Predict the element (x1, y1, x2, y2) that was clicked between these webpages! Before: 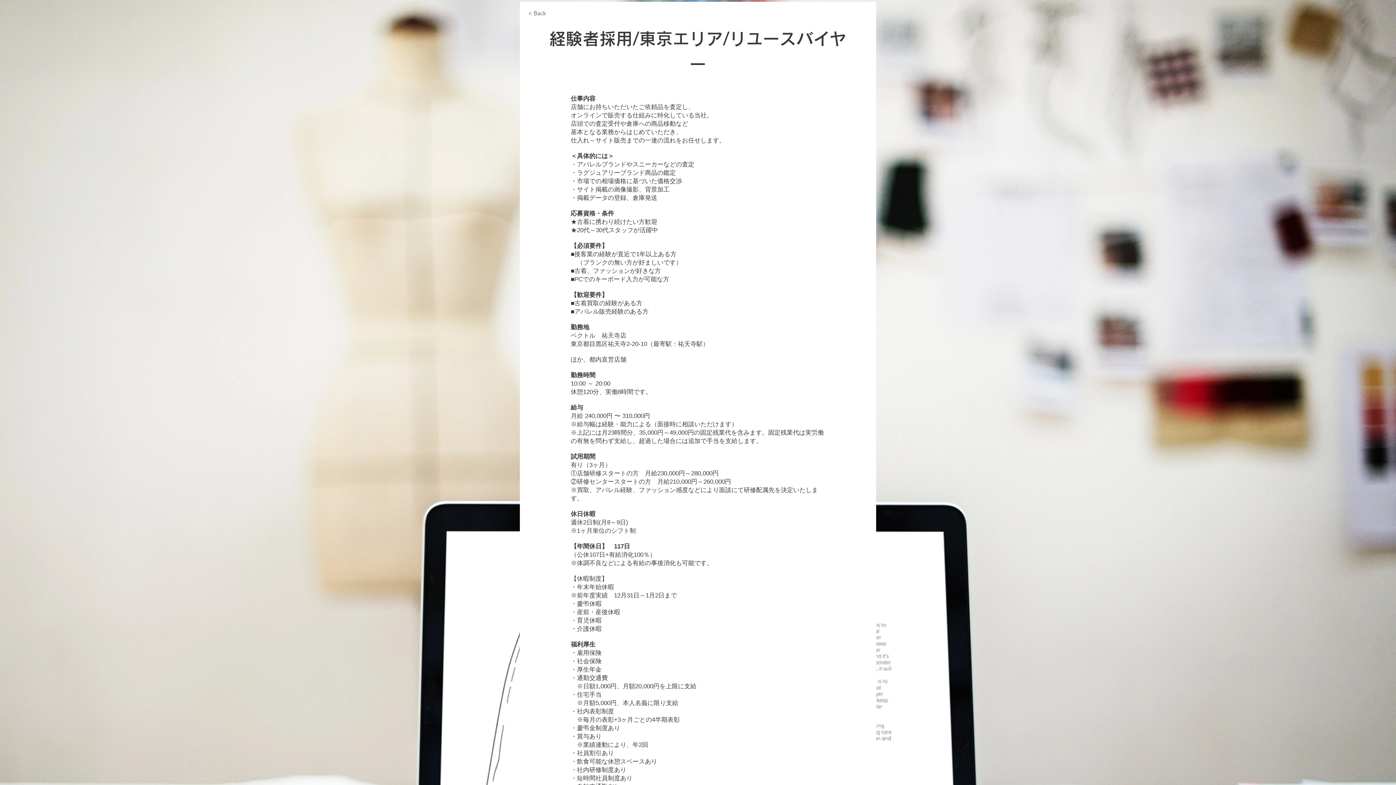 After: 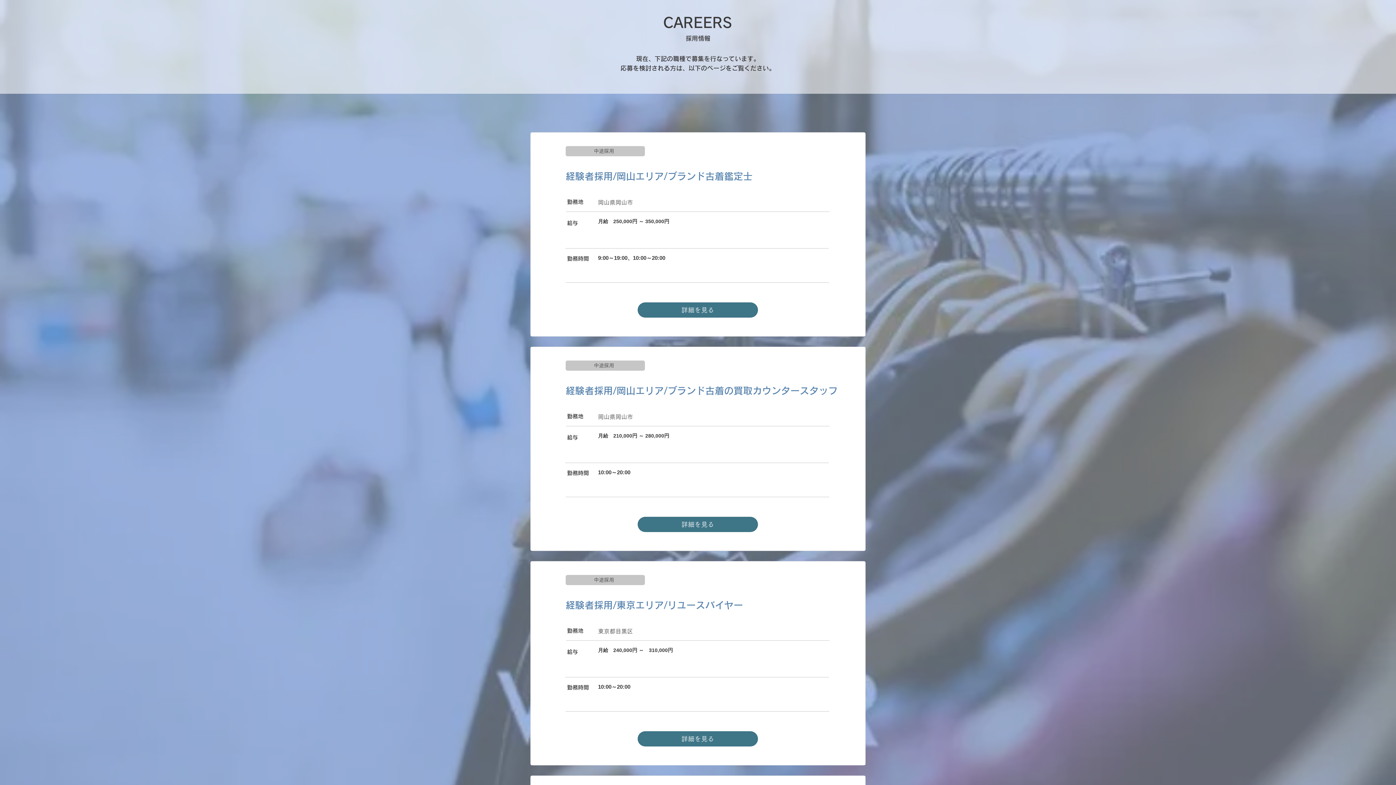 Action: label: < Back bbox: (528, 8, 580, 18)